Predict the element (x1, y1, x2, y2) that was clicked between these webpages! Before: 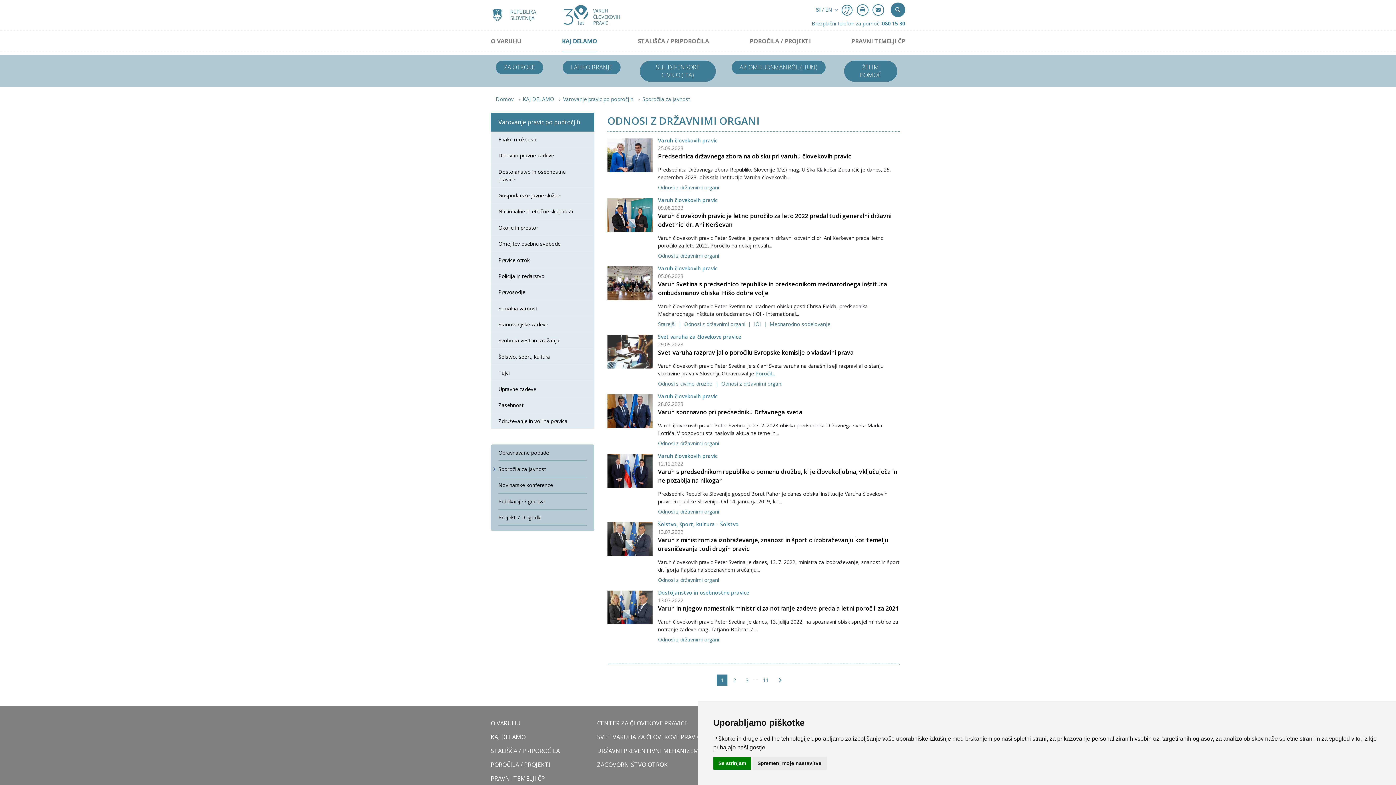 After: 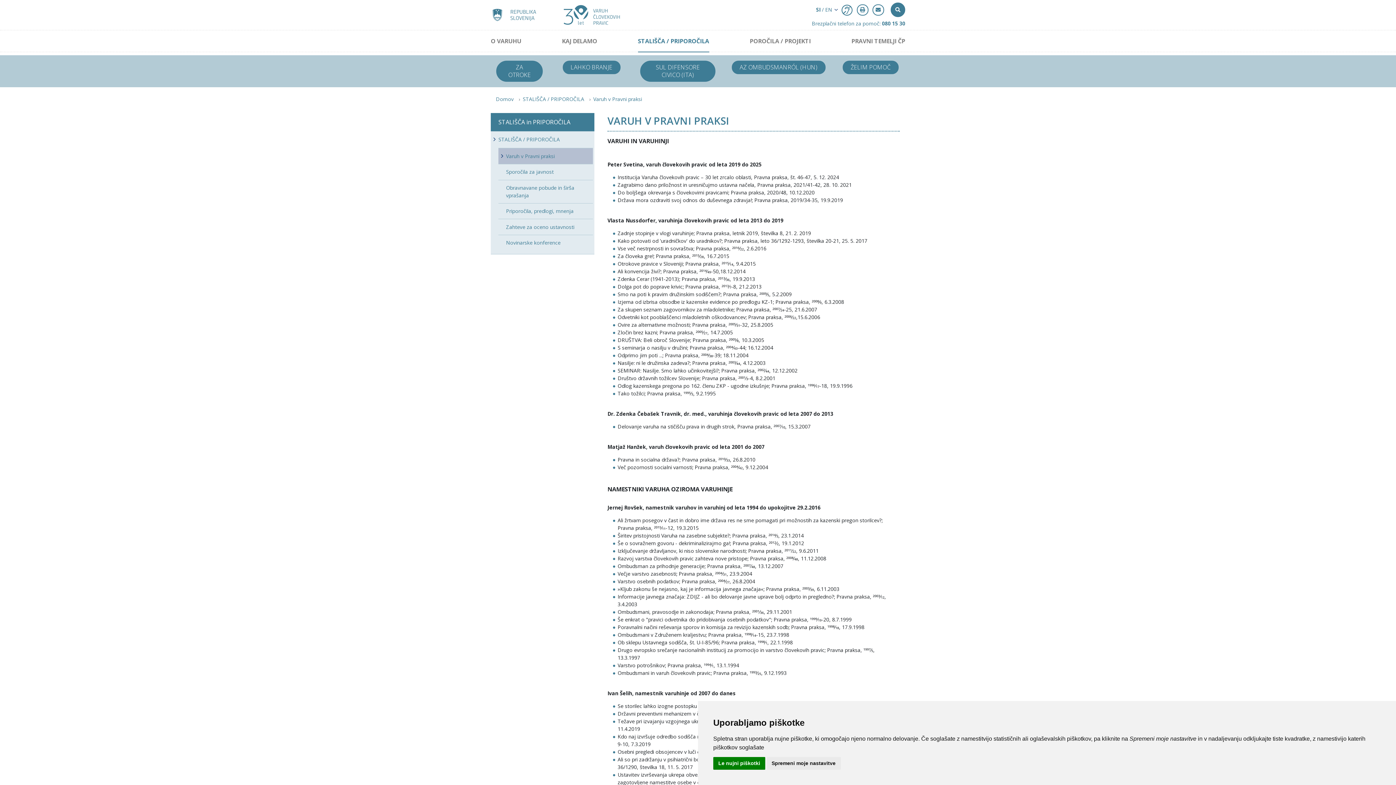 Action: bbox: (490, 744, 586, 758) label: STALIŠČA / PRIPOROČILA